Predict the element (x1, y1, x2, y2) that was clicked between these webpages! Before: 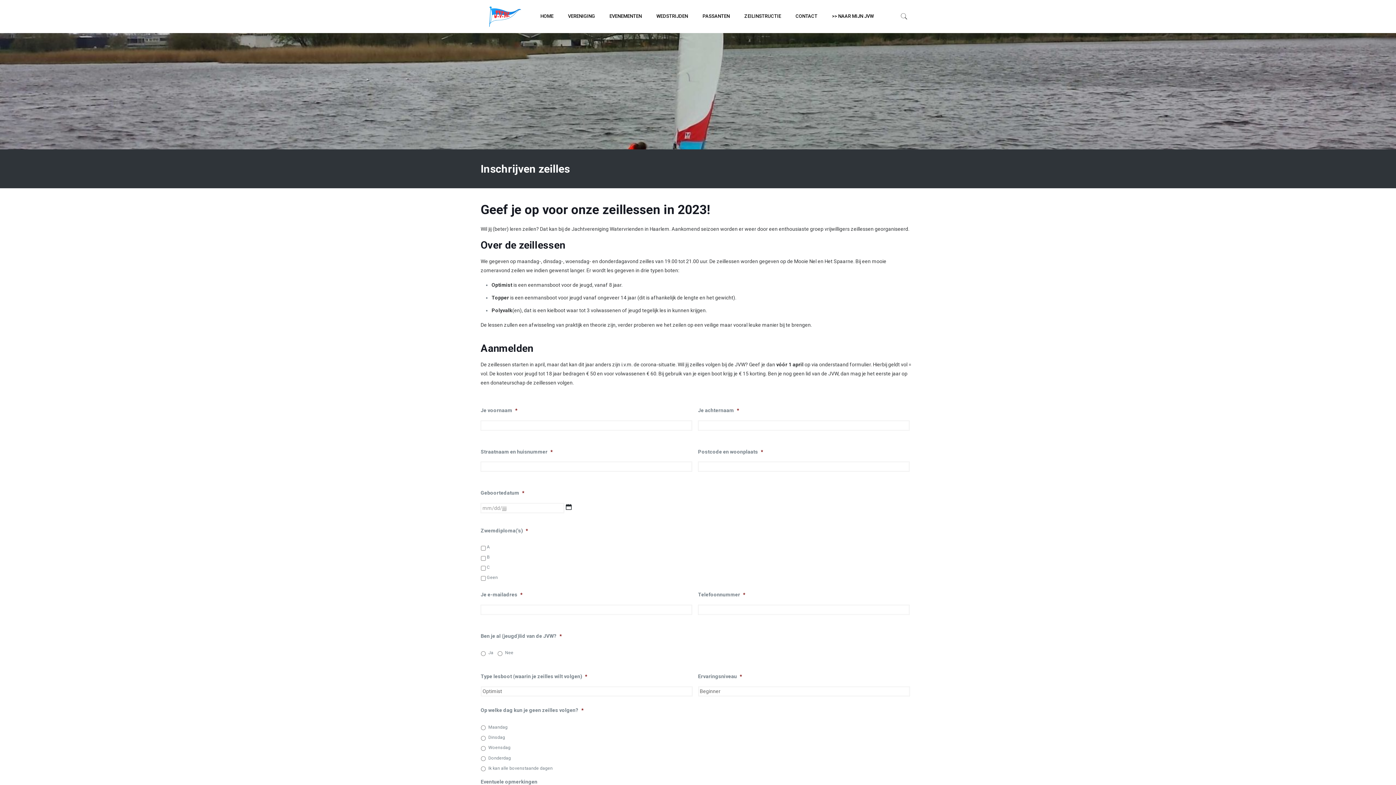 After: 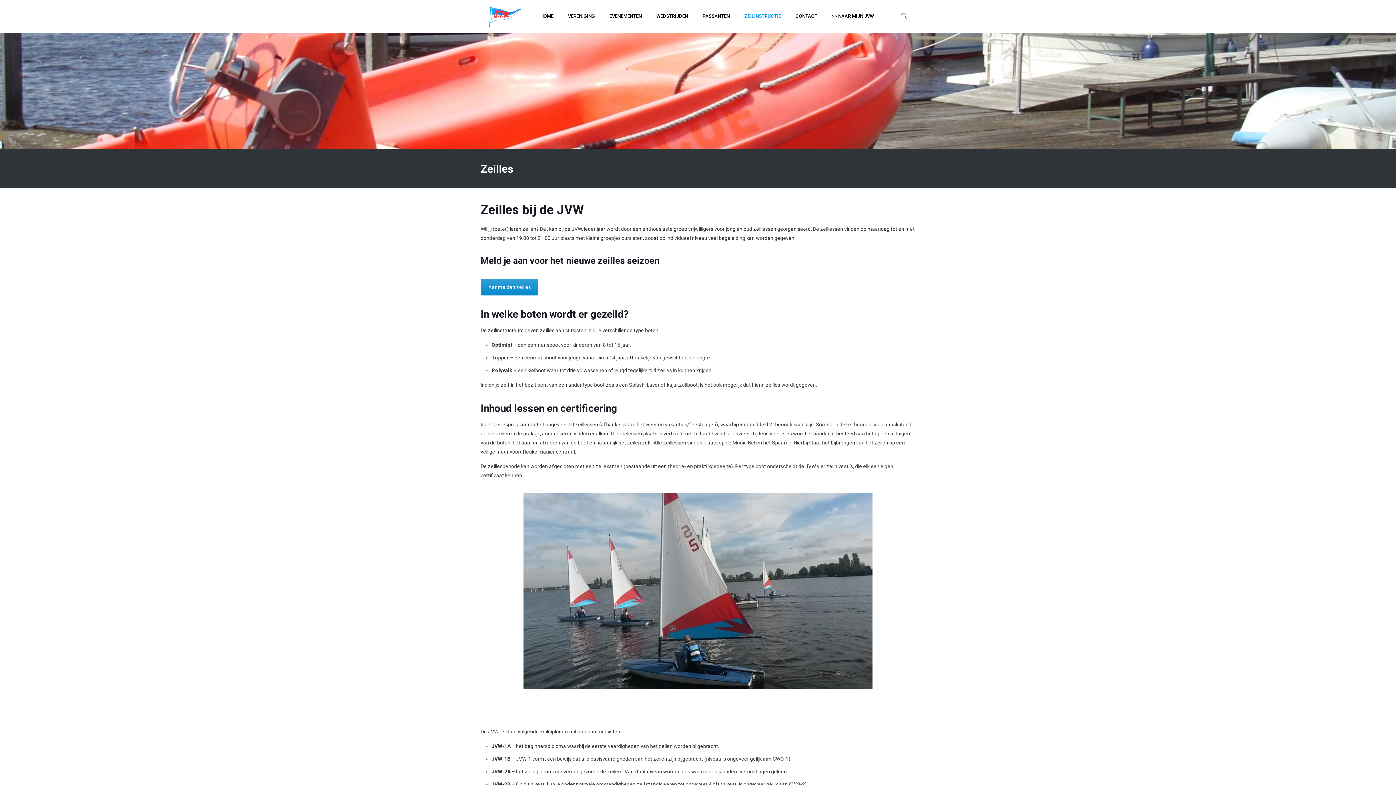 Action: label: ZEILINSTRUCTIE bbox: (737, 0, 788, 32)